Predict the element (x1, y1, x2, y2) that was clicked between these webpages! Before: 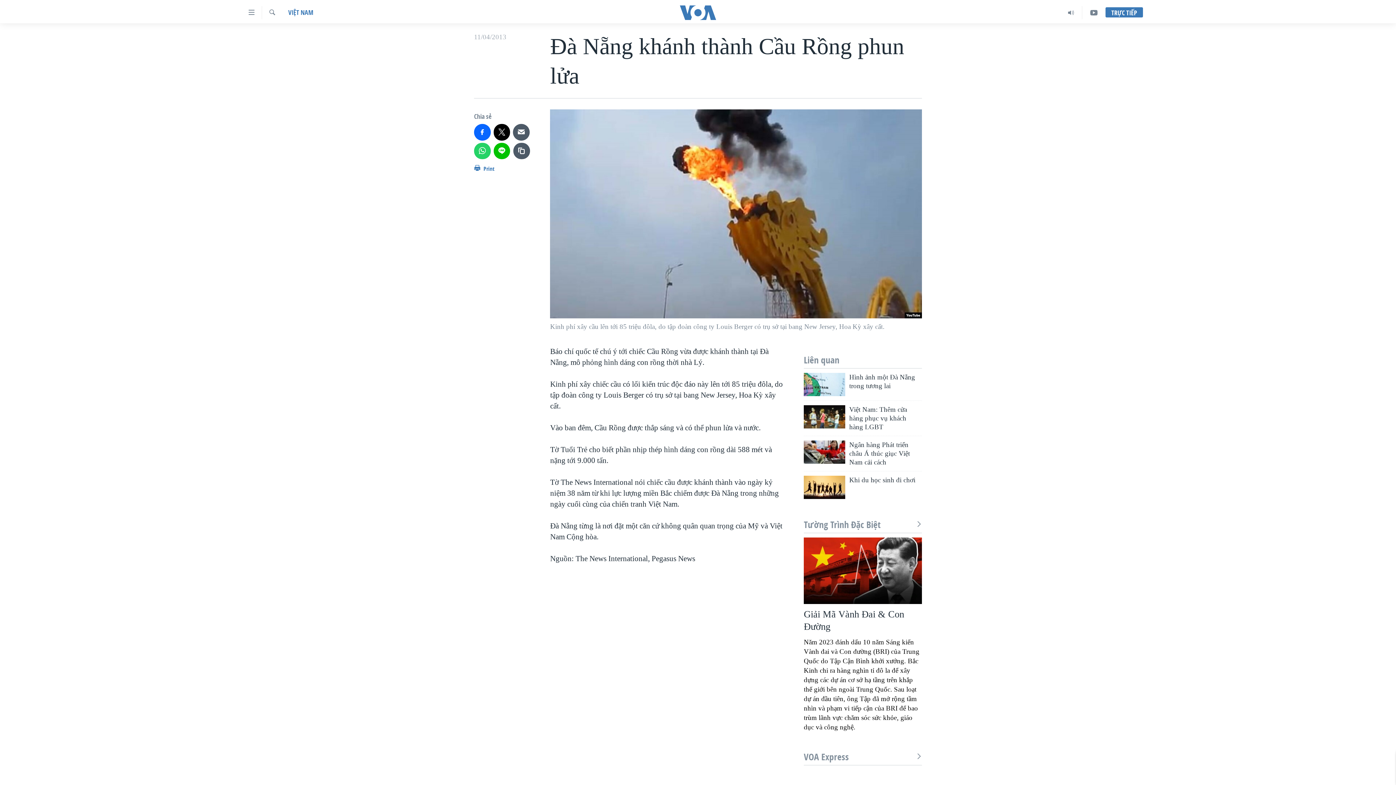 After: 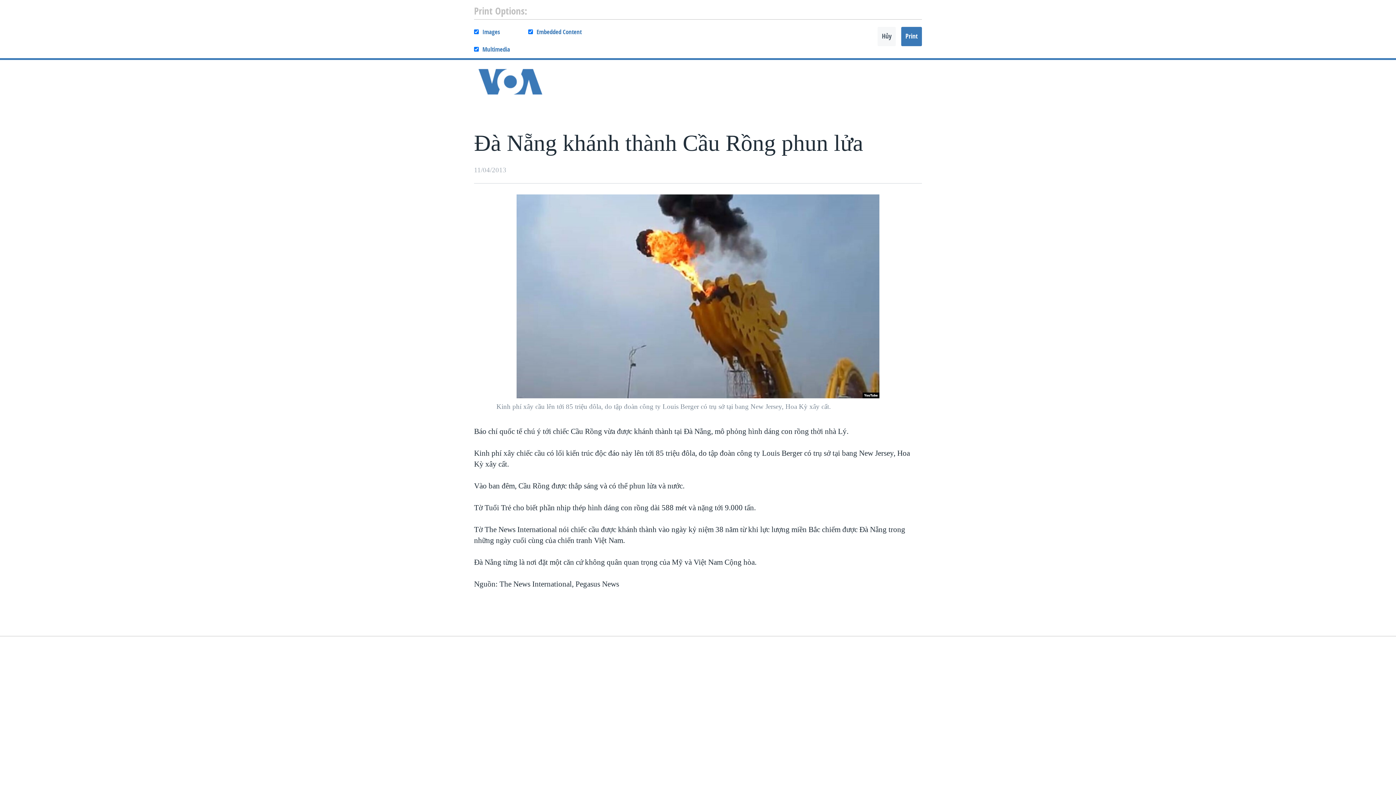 Action: bbox: (474, 163, 494, 177) label:  Print